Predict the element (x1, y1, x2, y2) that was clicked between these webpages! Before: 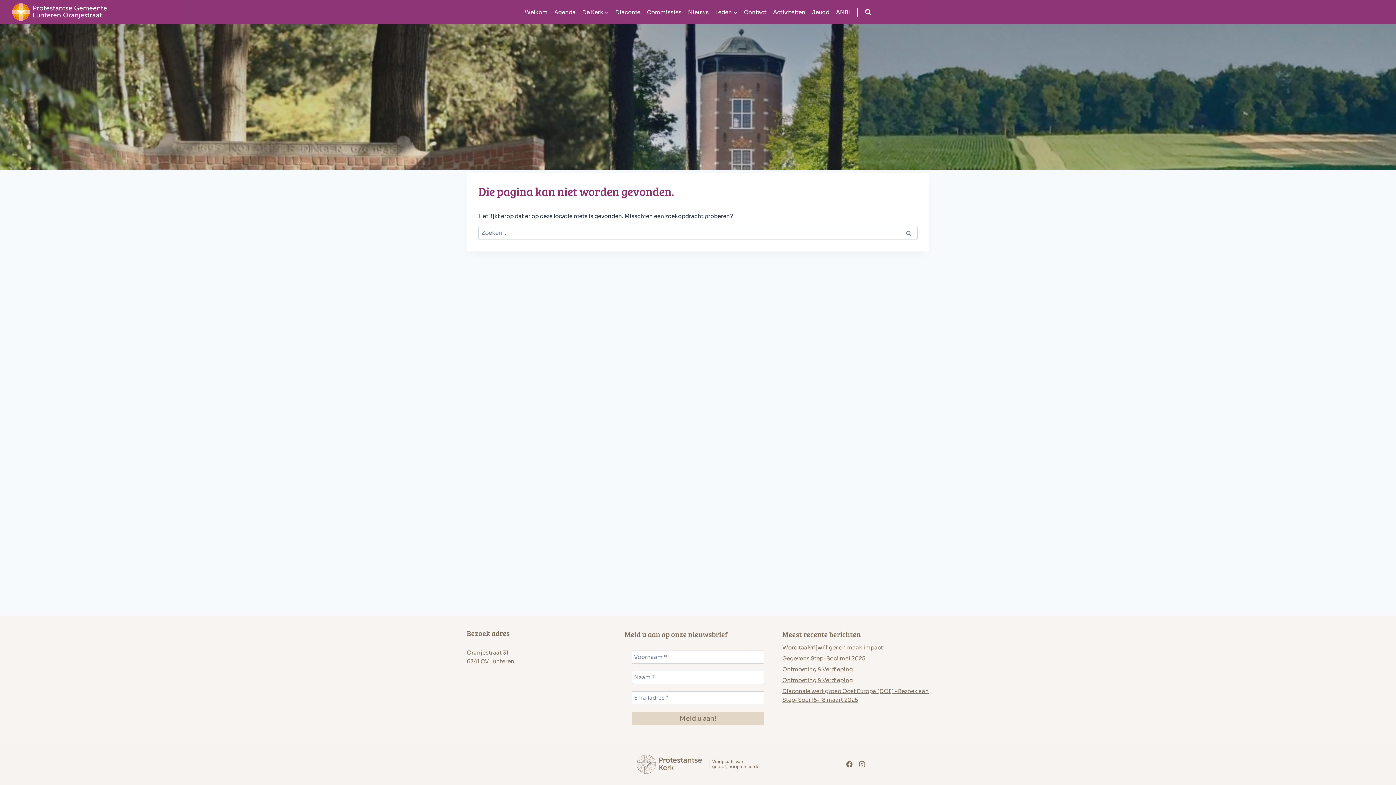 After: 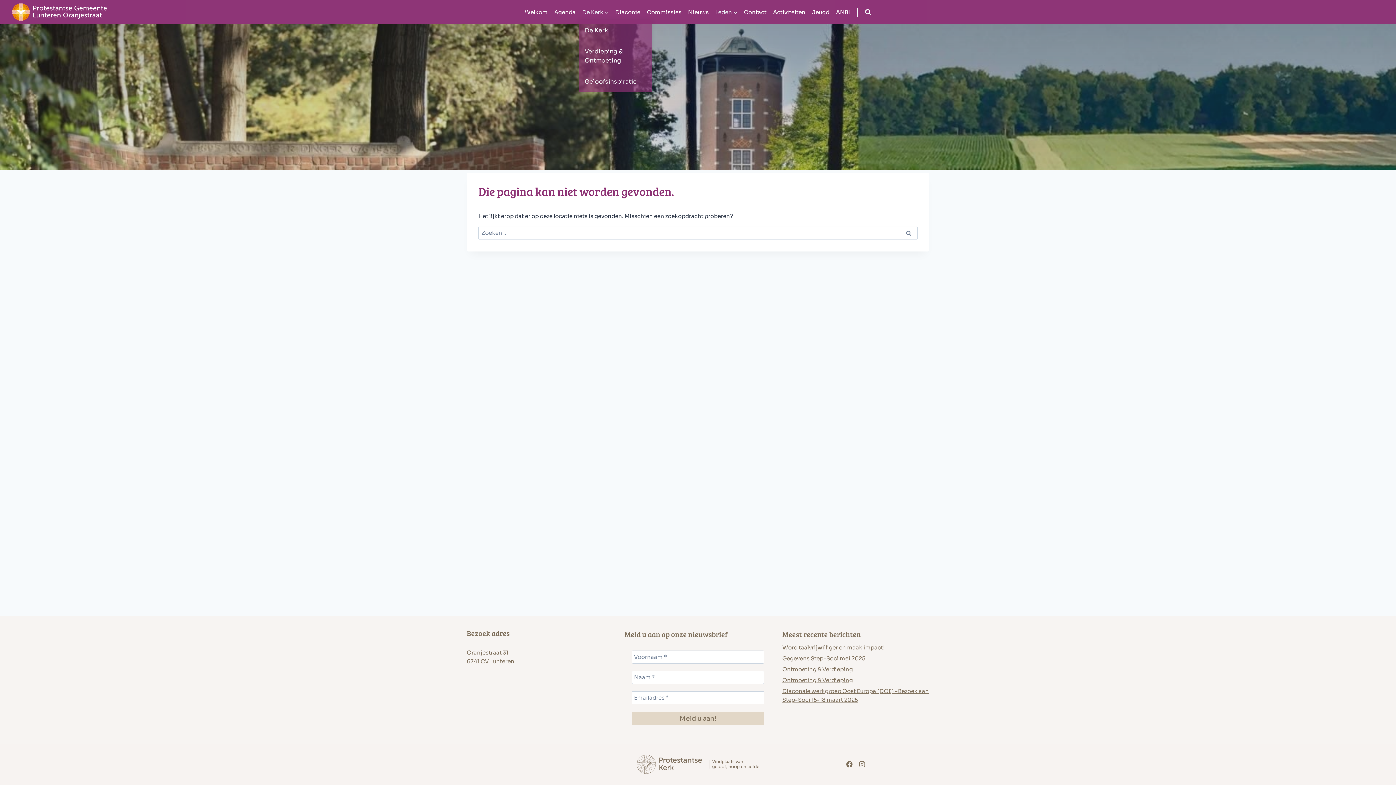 Action: label: De Kerk bbox: (579, 4, 612, 19)